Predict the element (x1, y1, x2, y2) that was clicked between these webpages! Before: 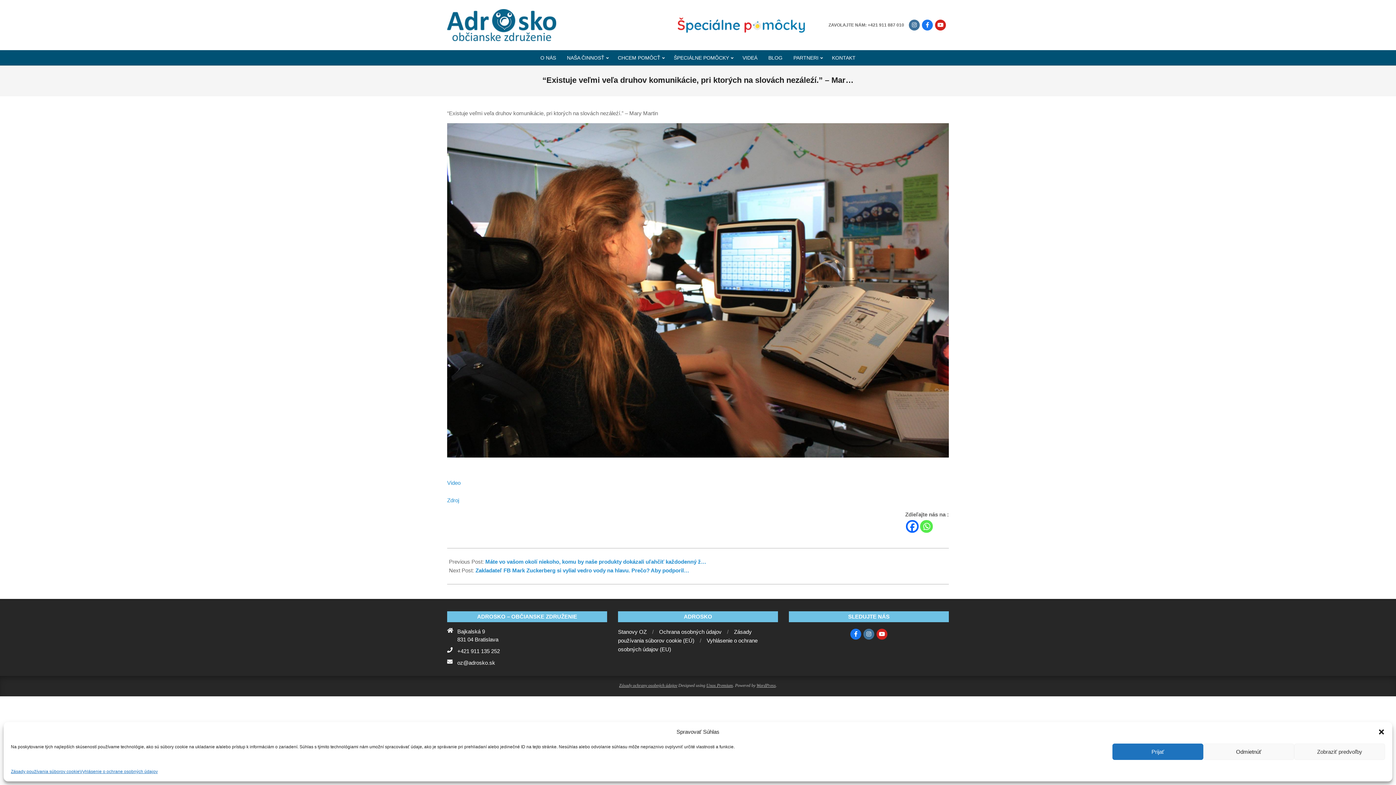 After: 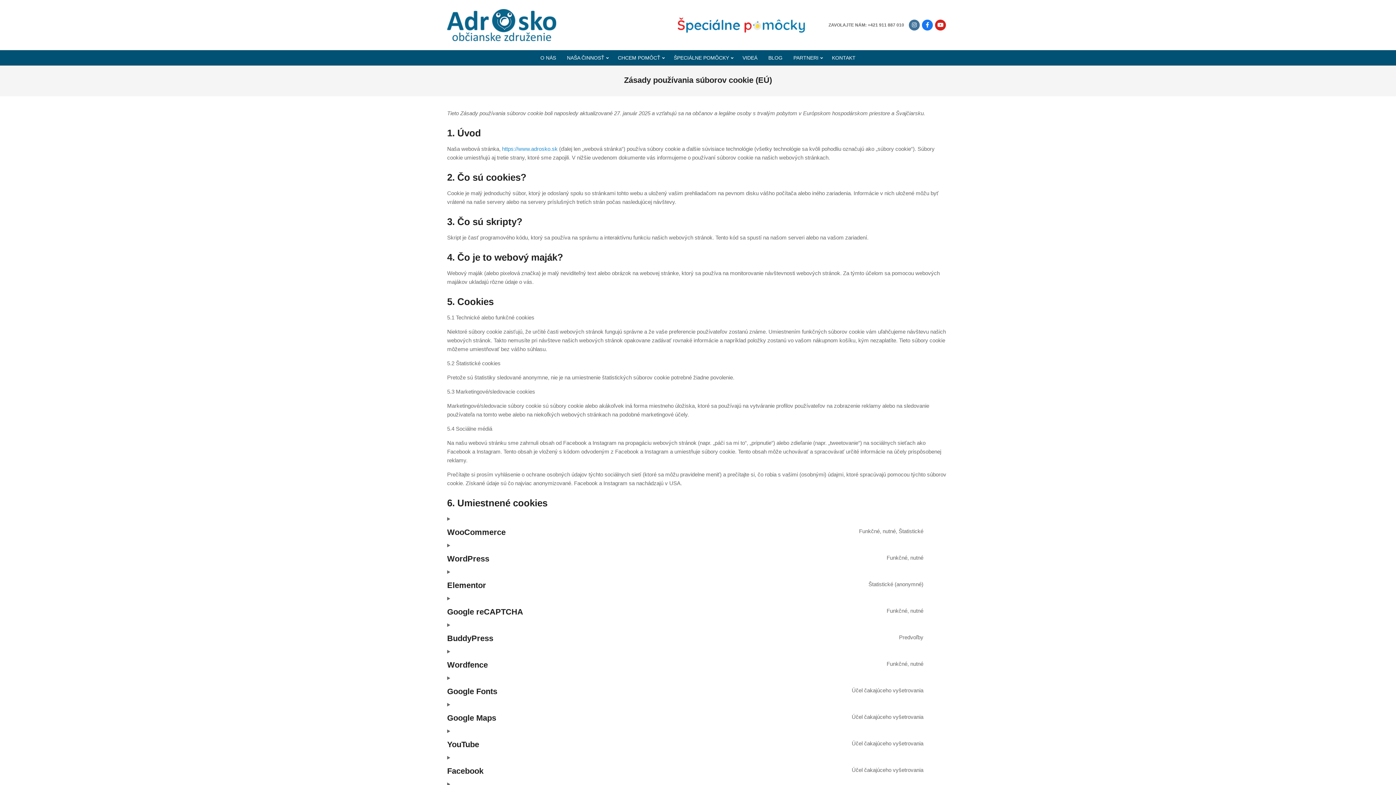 Action: label: Zásady používania súborov cookie bbox: (10, 767, 79, 776)